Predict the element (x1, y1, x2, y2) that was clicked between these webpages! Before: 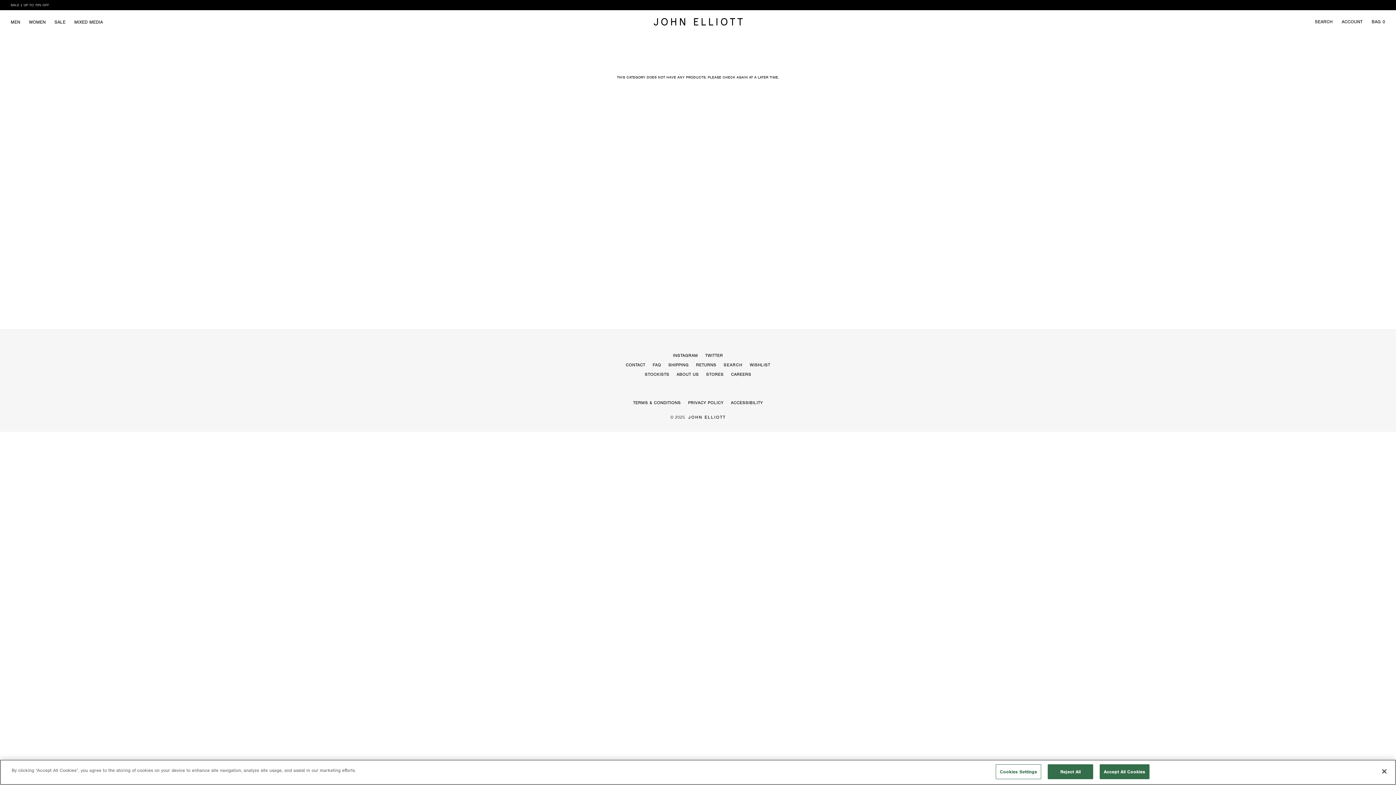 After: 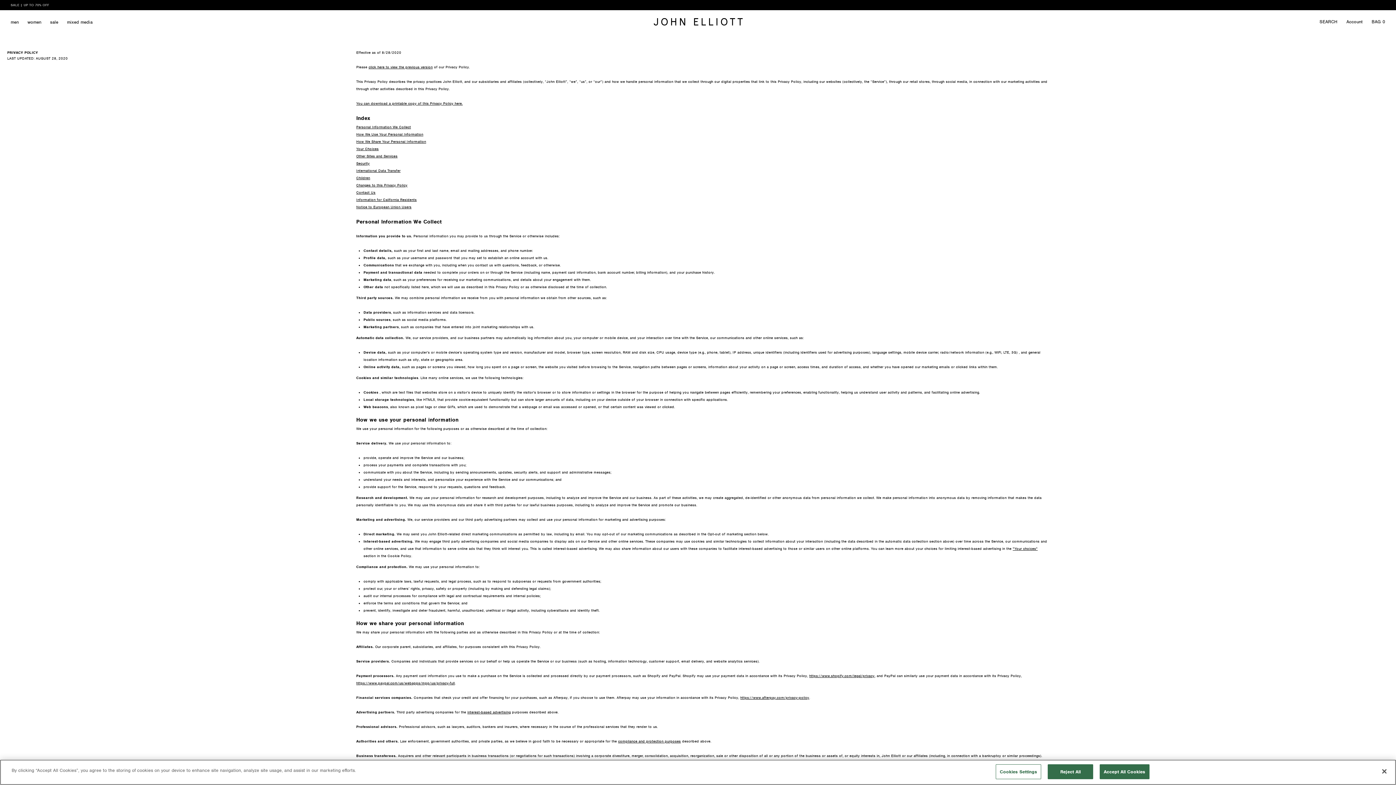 Action: label: PRIVACY POLICY bbox: (688, 400, 723, 405)